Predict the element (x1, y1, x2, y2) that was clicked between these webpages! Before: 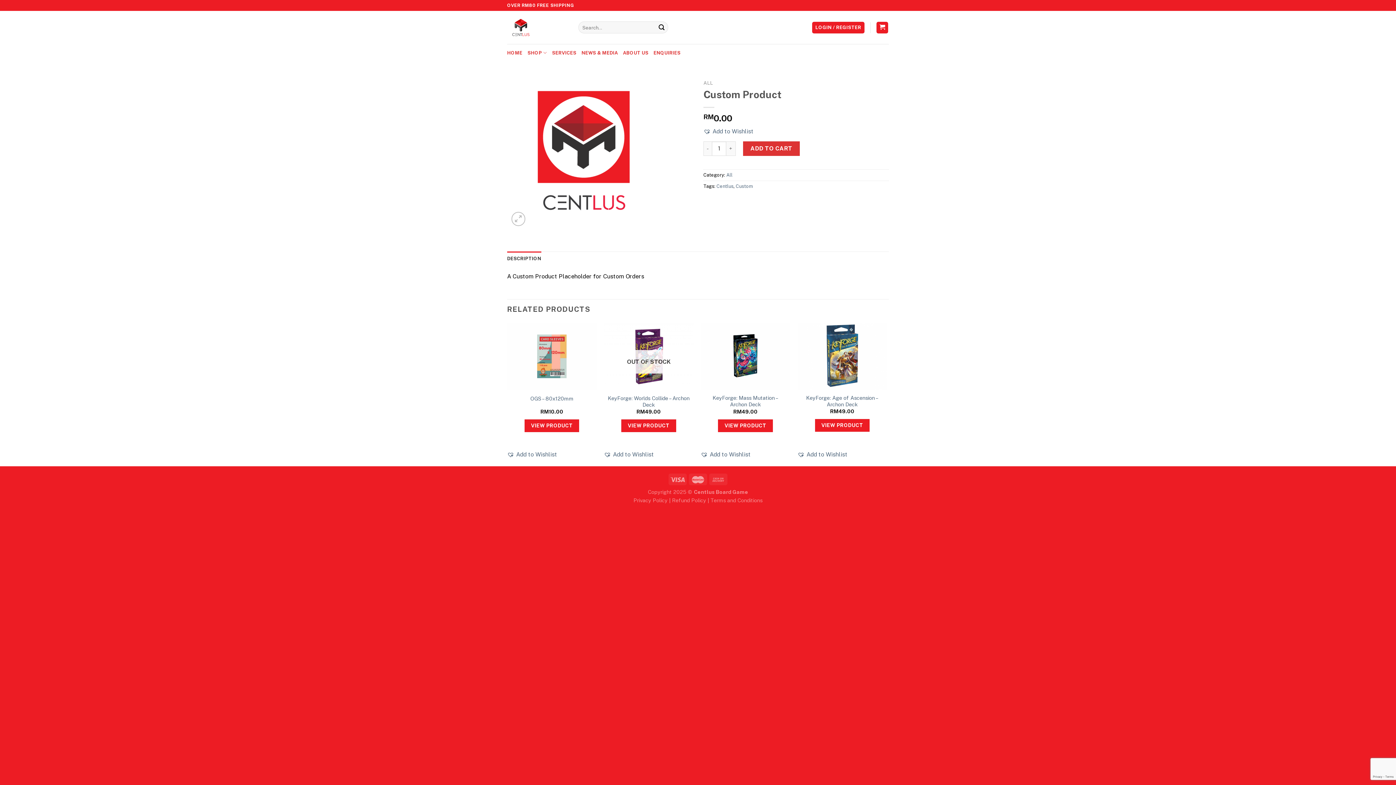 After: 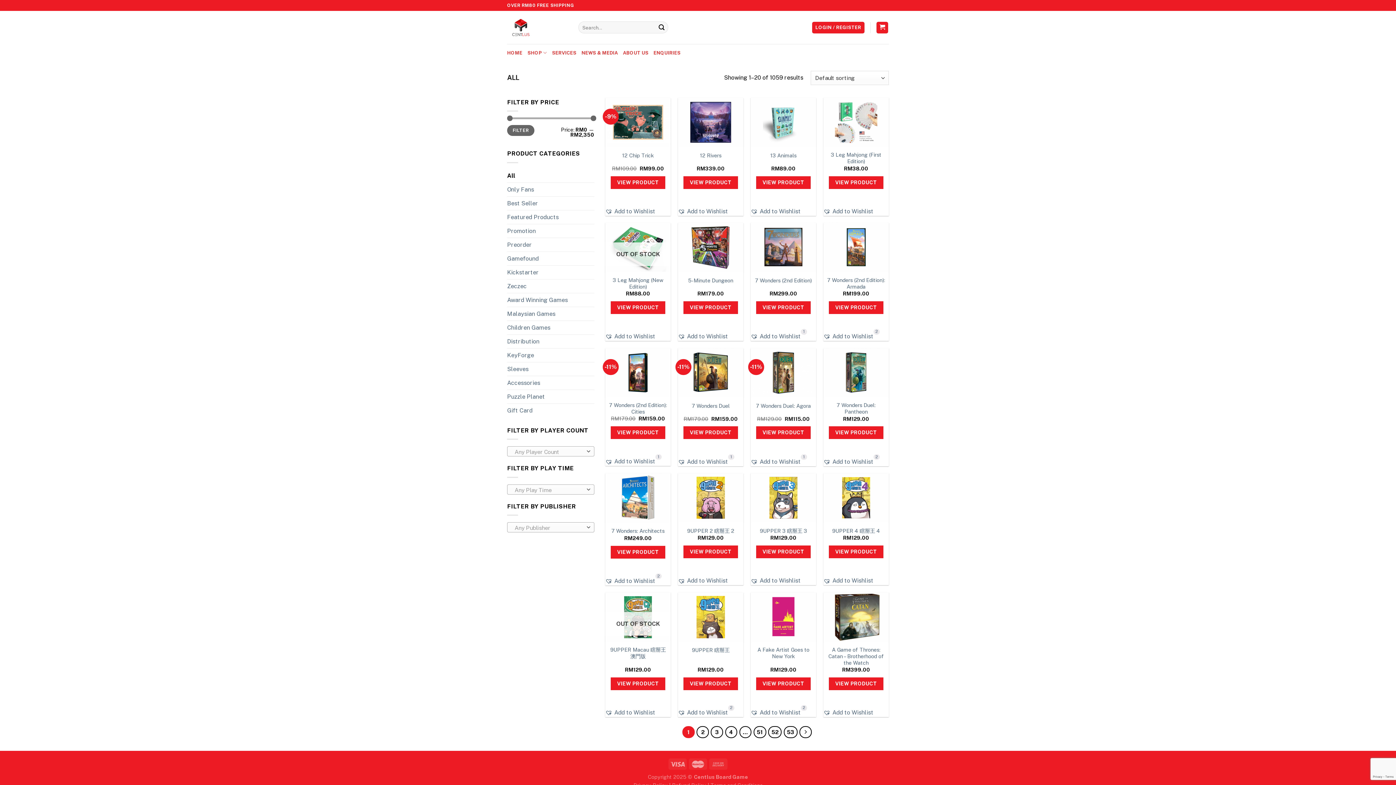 Action: label: ALL bbox: (703, 80, 713, 85)